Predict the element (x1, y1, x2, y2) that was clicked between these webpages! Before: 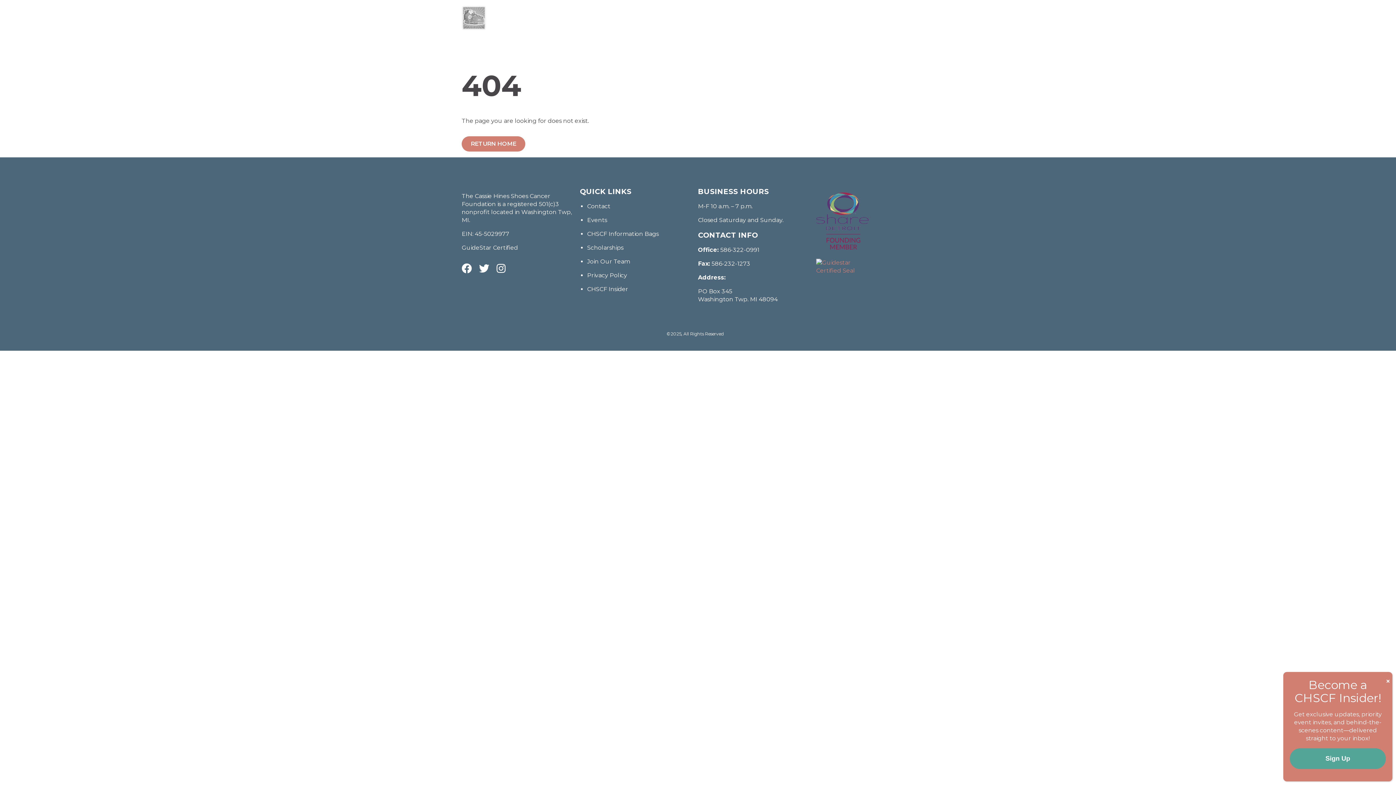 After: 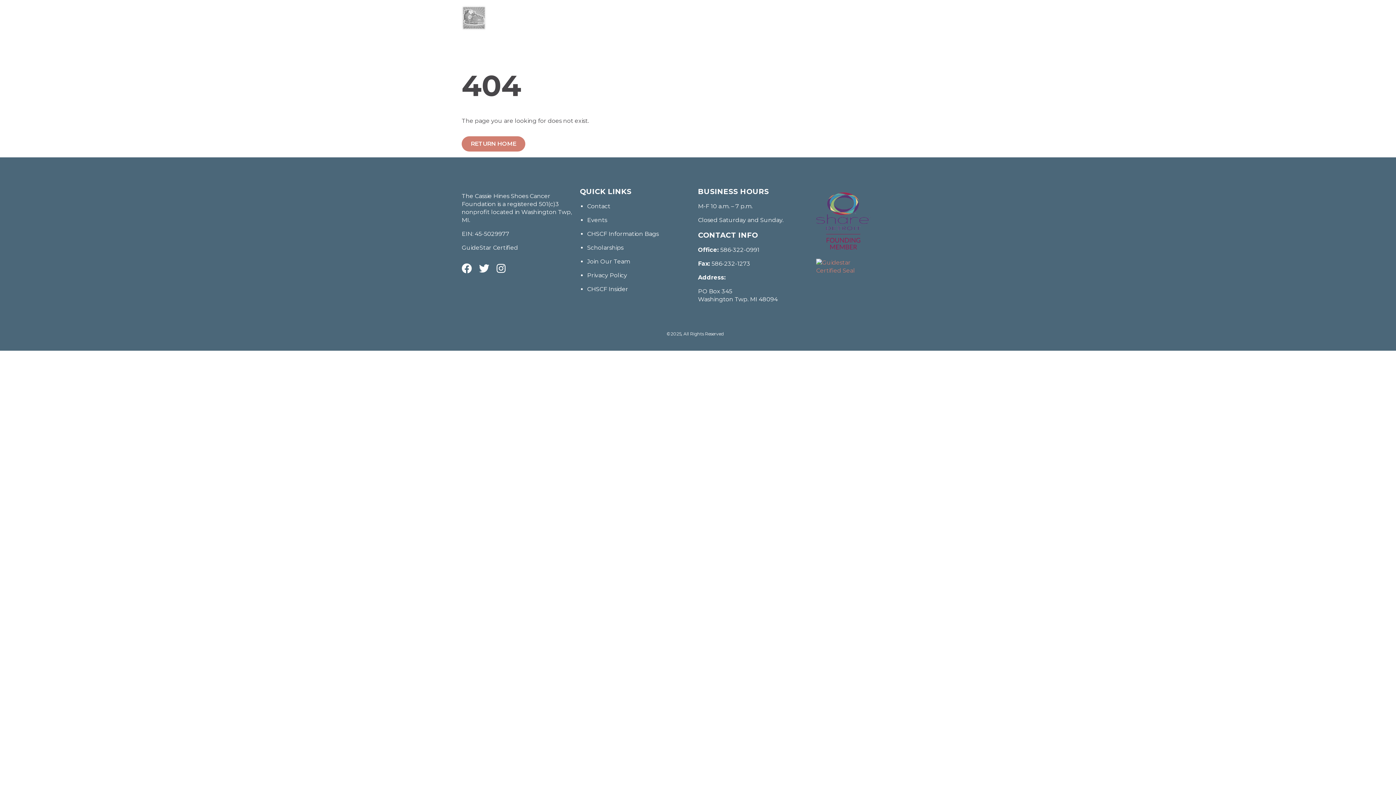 Action: bbox: (1384, 672, 1392, 691) label: Close